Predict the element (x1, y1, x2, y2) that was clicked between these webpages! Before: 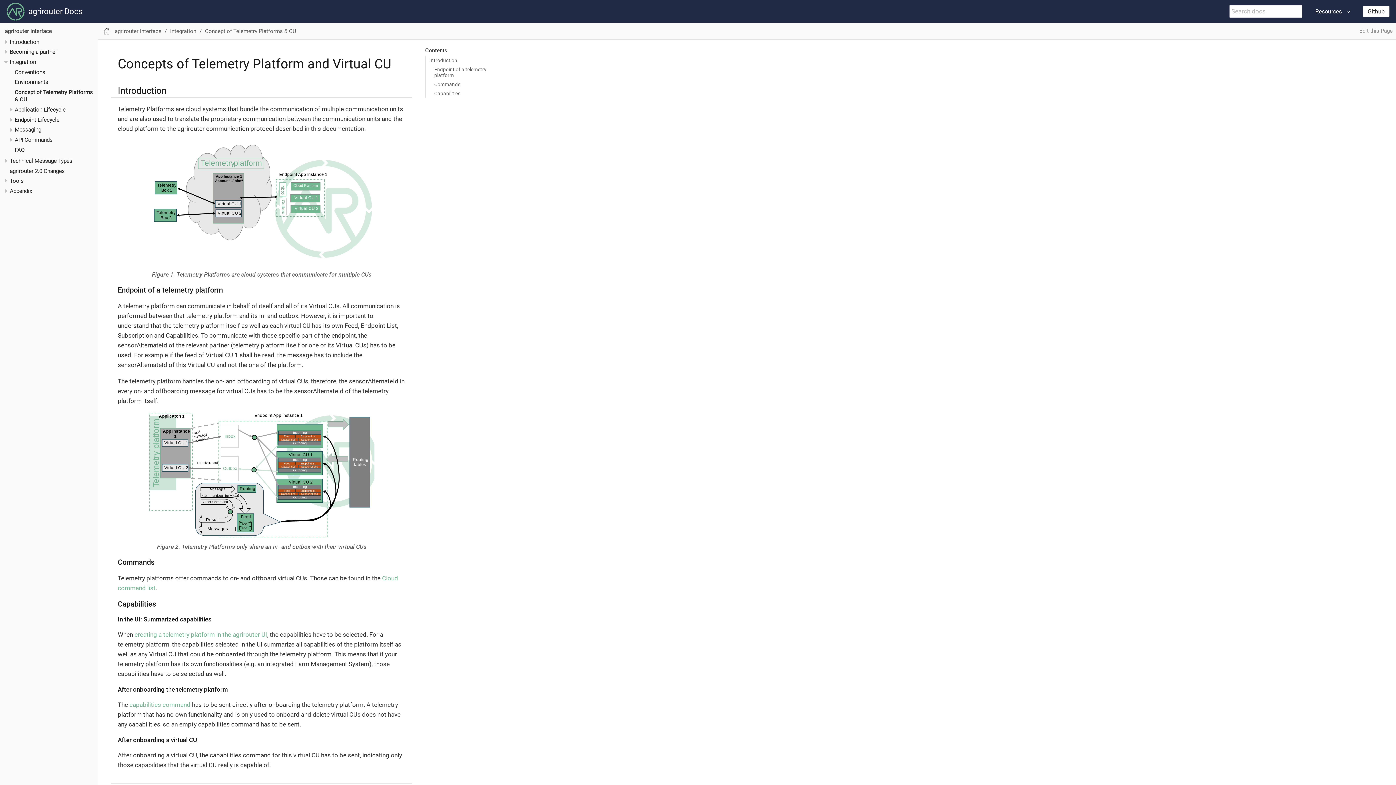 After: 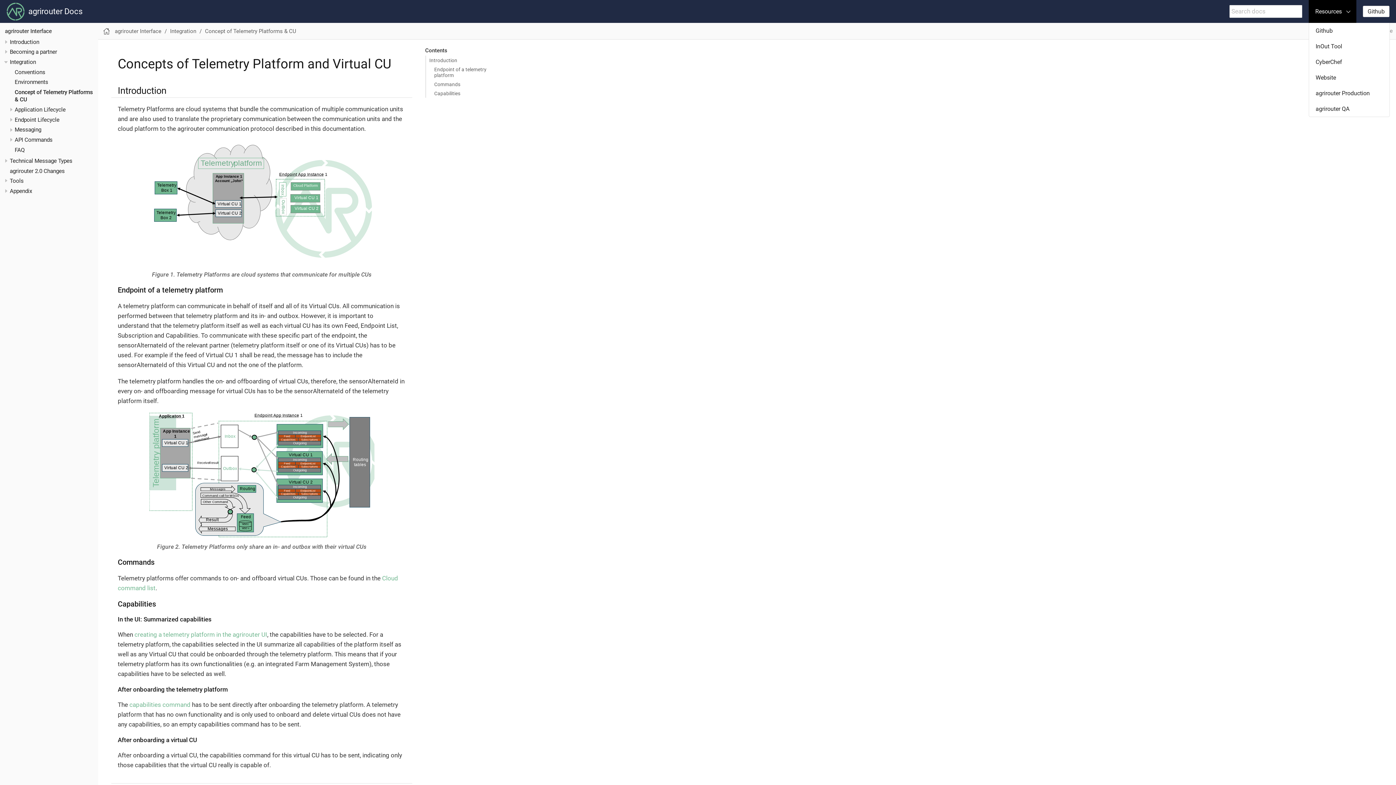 Action: label: Resources bbox: (1309, 0, 1356, 22)